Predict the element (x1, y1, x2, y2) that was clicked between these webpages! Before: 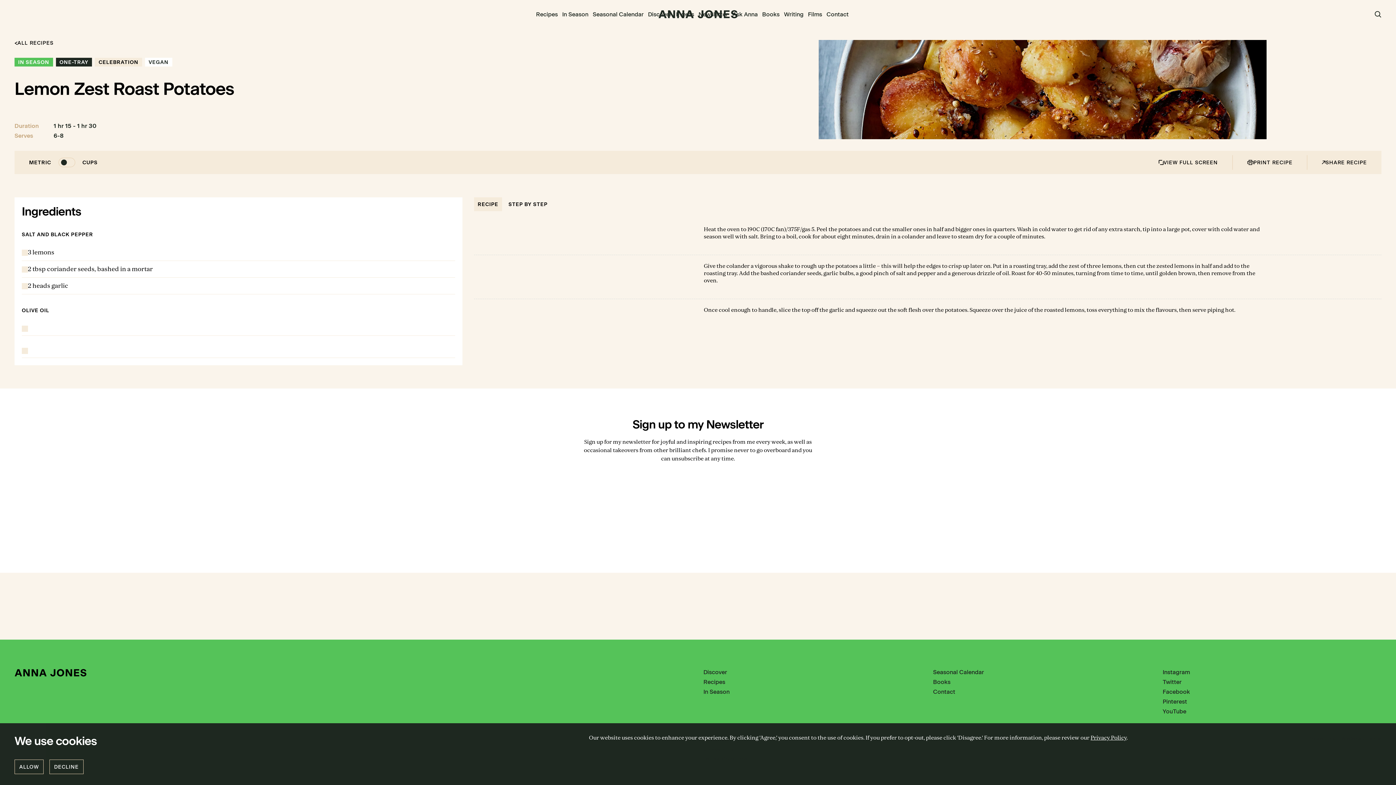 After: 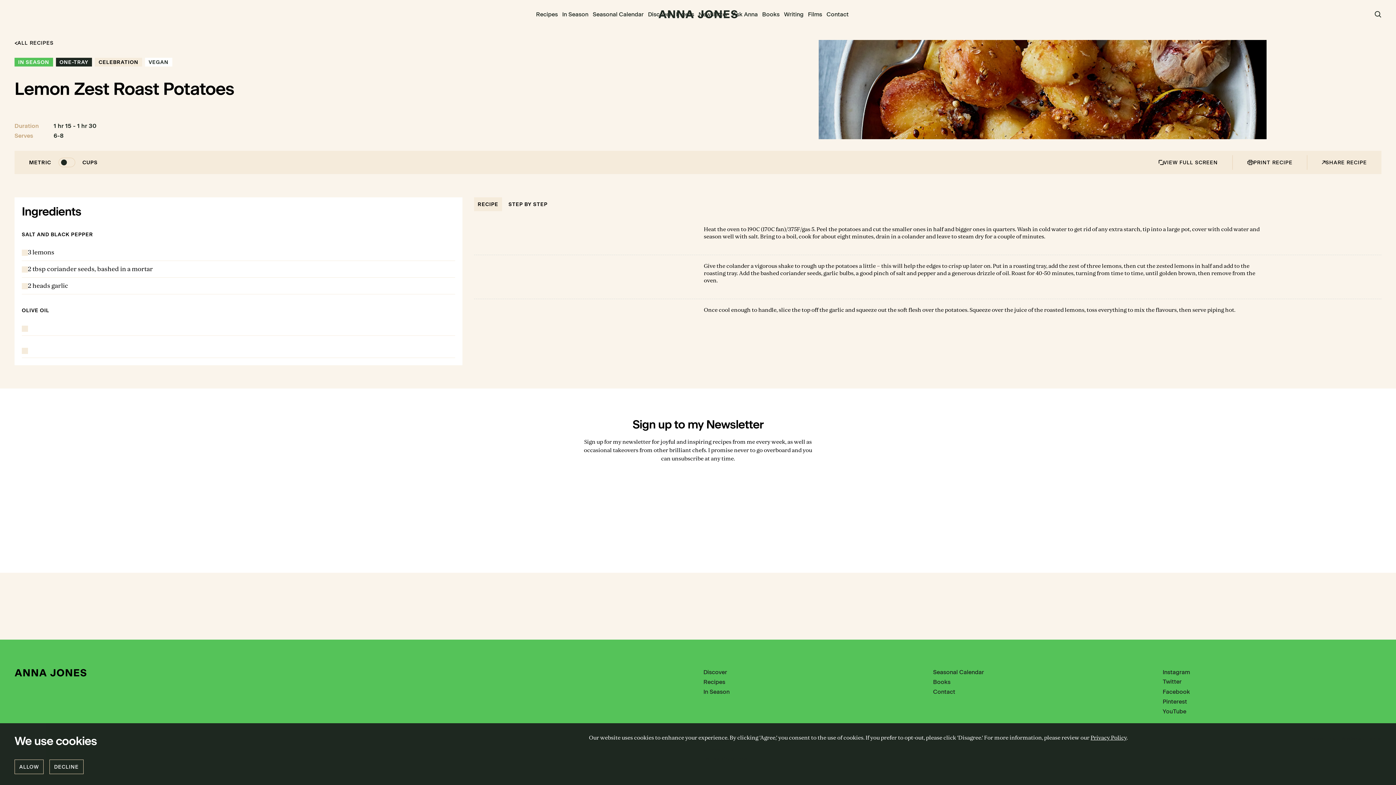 Action: bbox: (1163, 678, 1181, 685) label: Twitter